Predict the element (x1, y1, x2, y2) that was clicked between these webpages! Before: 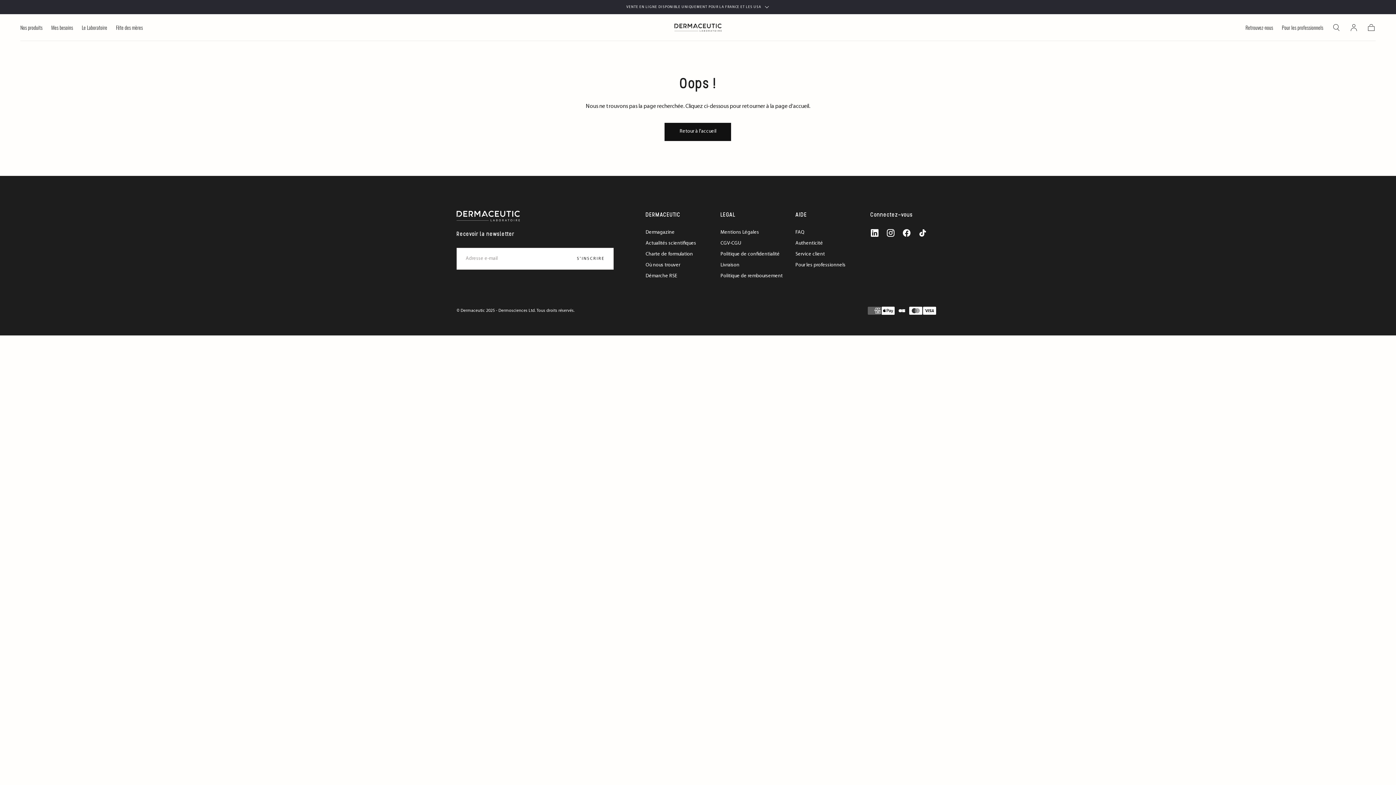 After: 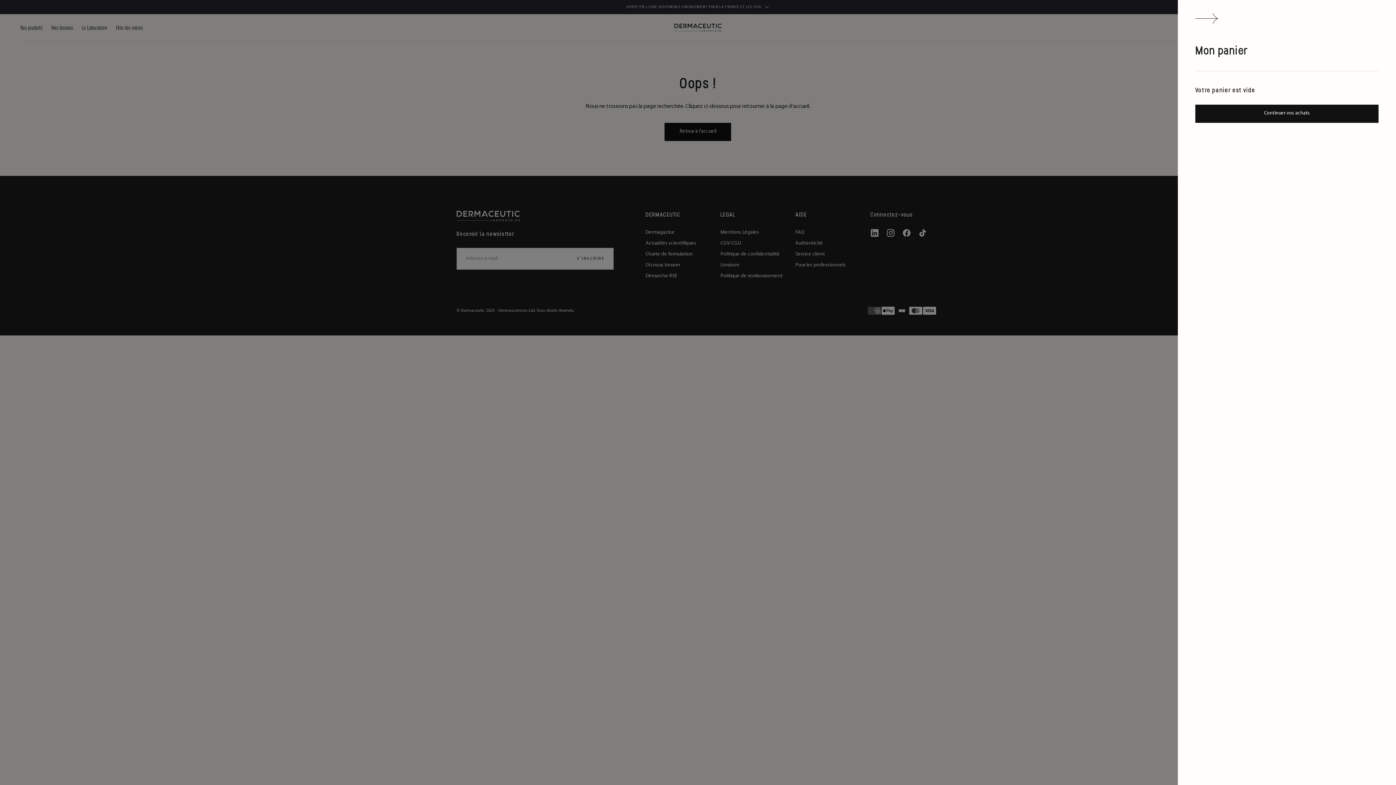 Action: bbox: (1367, 23, 1376, 32) label: Panier